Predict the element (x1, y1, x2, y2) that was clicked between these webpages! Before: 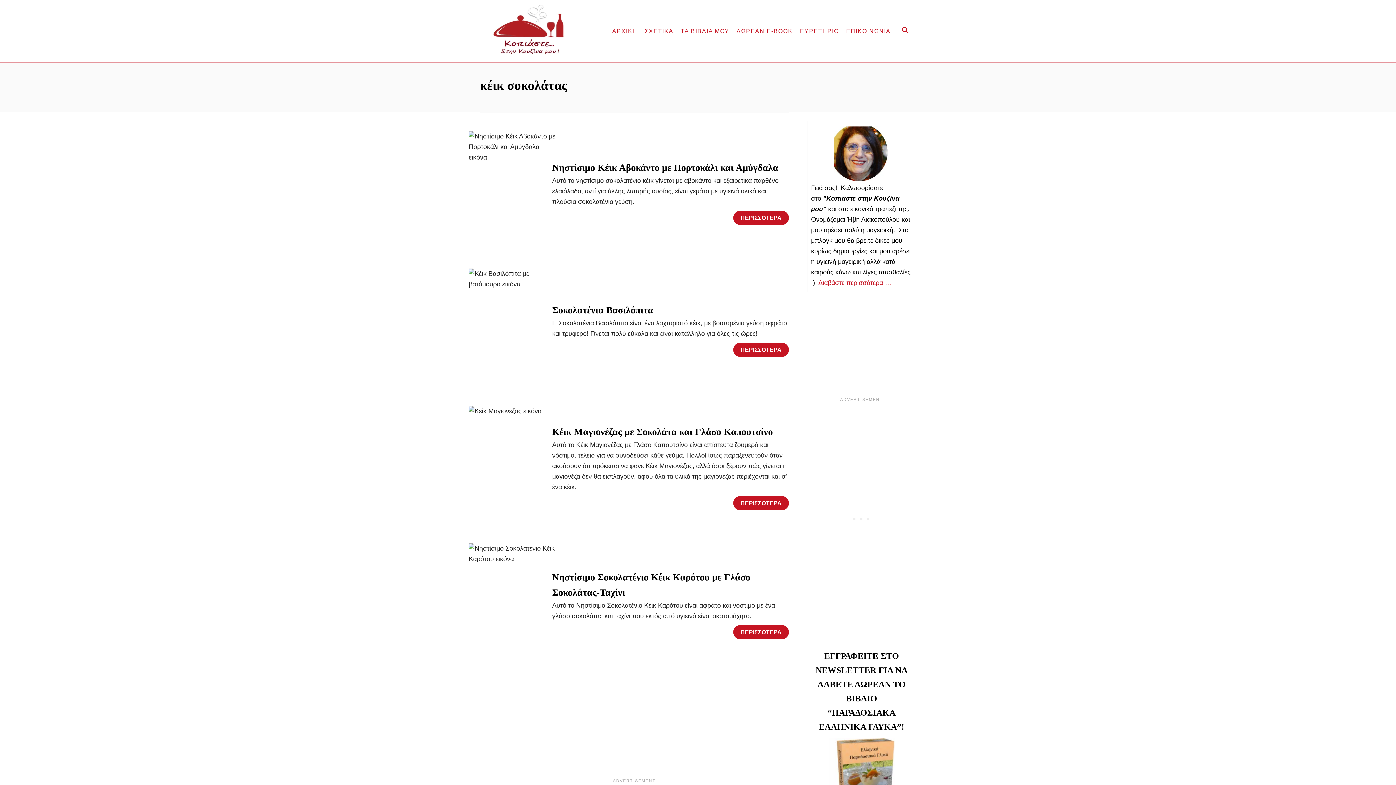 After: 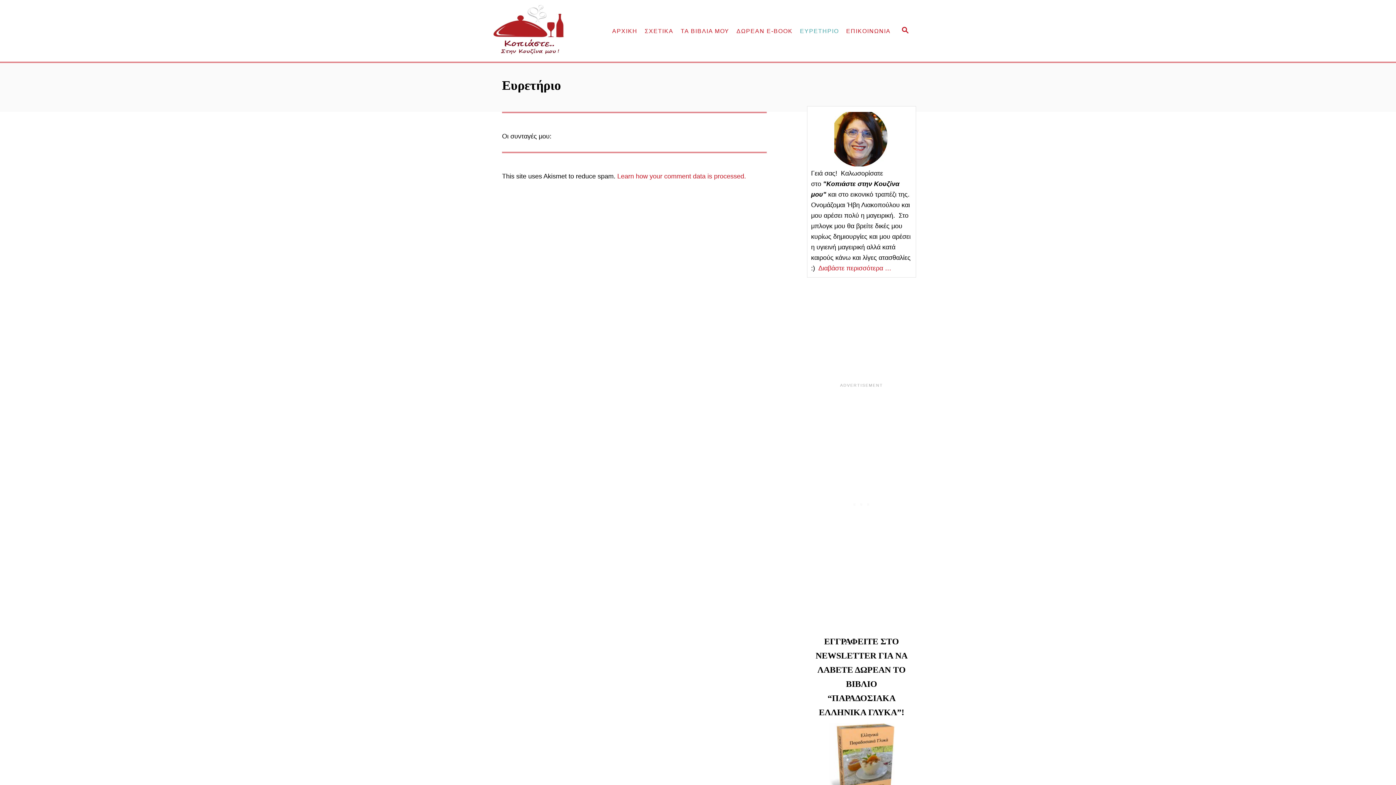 Action: bbox: (796, 23, 842, 38) label: ΕΥΡΕΤΗΡΙΟ